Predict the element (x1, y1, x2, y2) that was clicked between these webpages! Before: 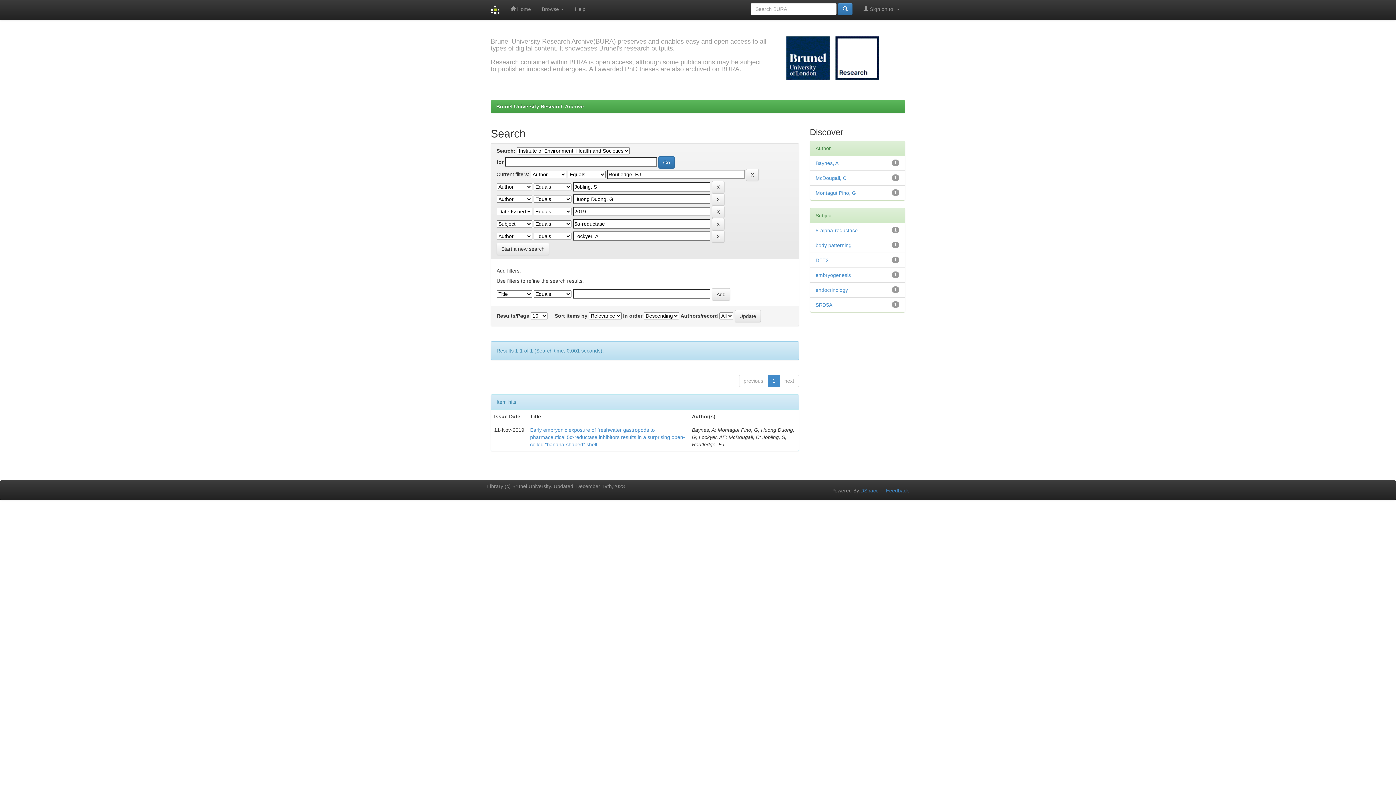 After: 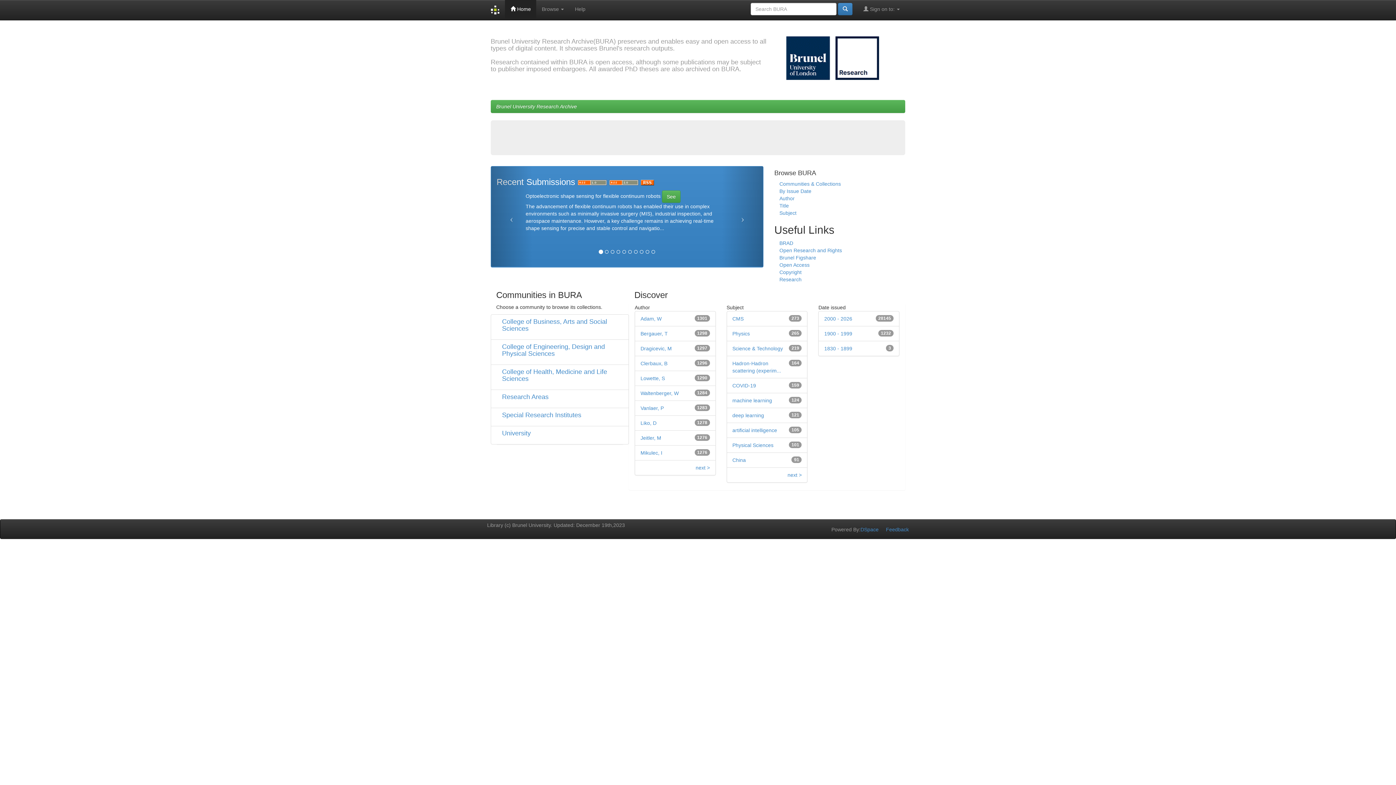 Action: bbox: (505, 0, 536, 18) label:  Home